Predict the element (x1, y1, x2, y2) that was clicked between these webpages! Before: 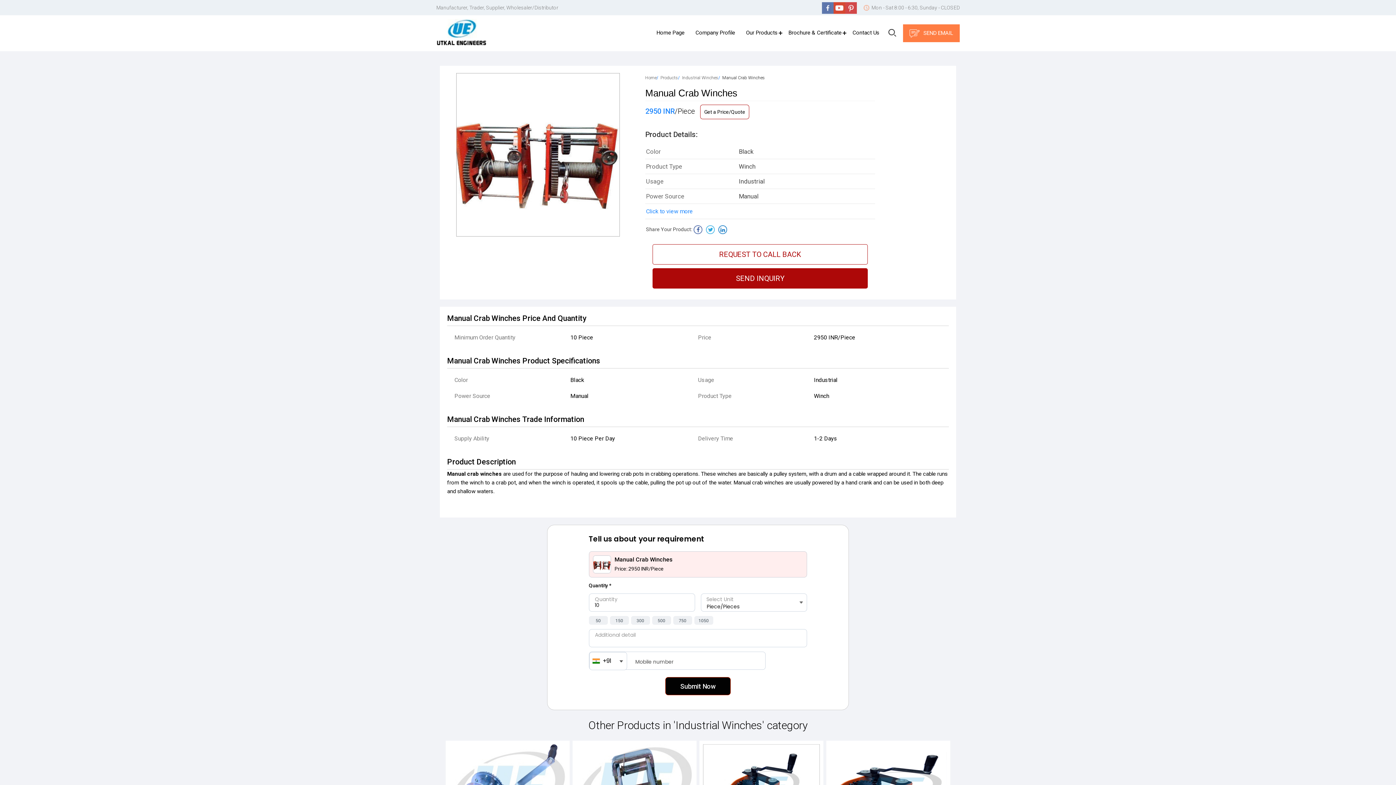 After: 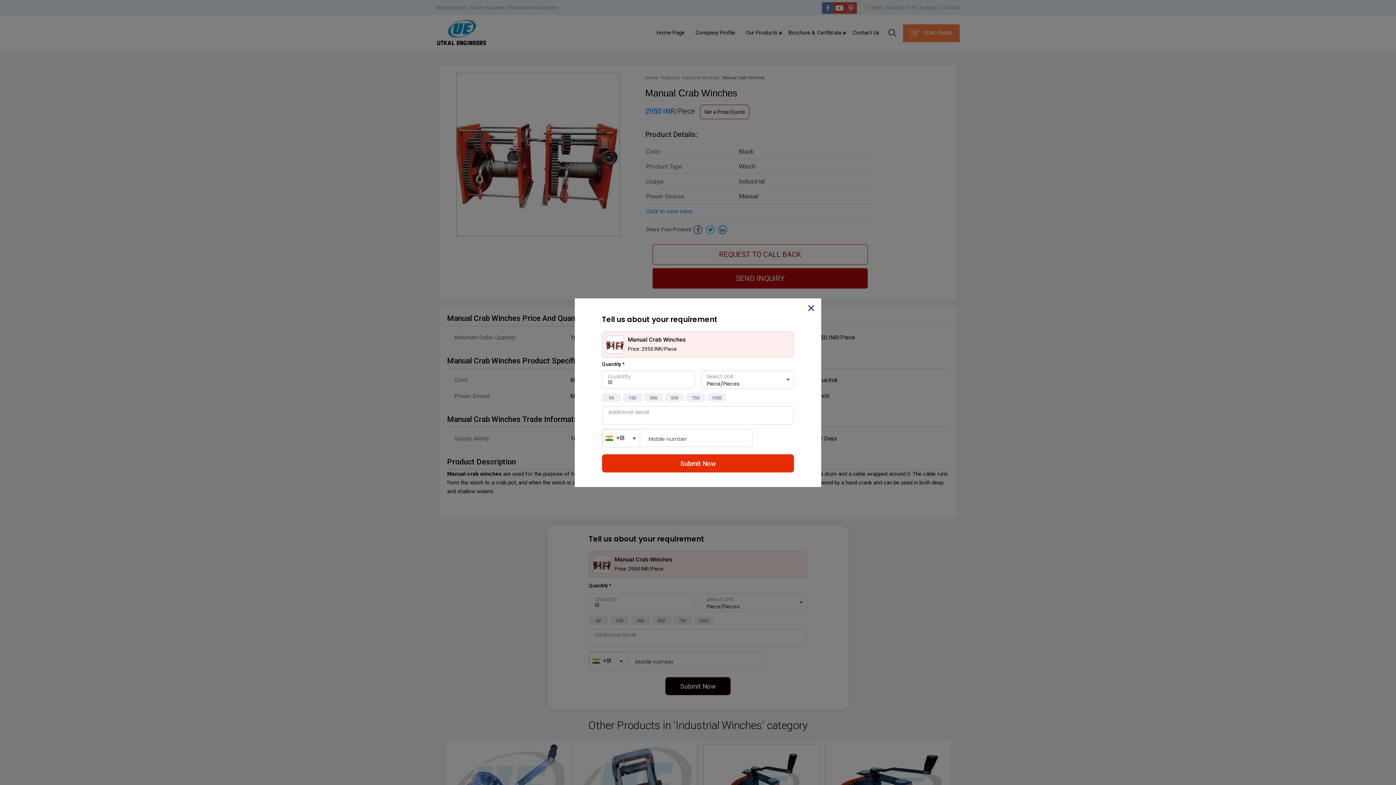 Action: label: Get a Price/Quote bbox: (700, 104, 749, 119)